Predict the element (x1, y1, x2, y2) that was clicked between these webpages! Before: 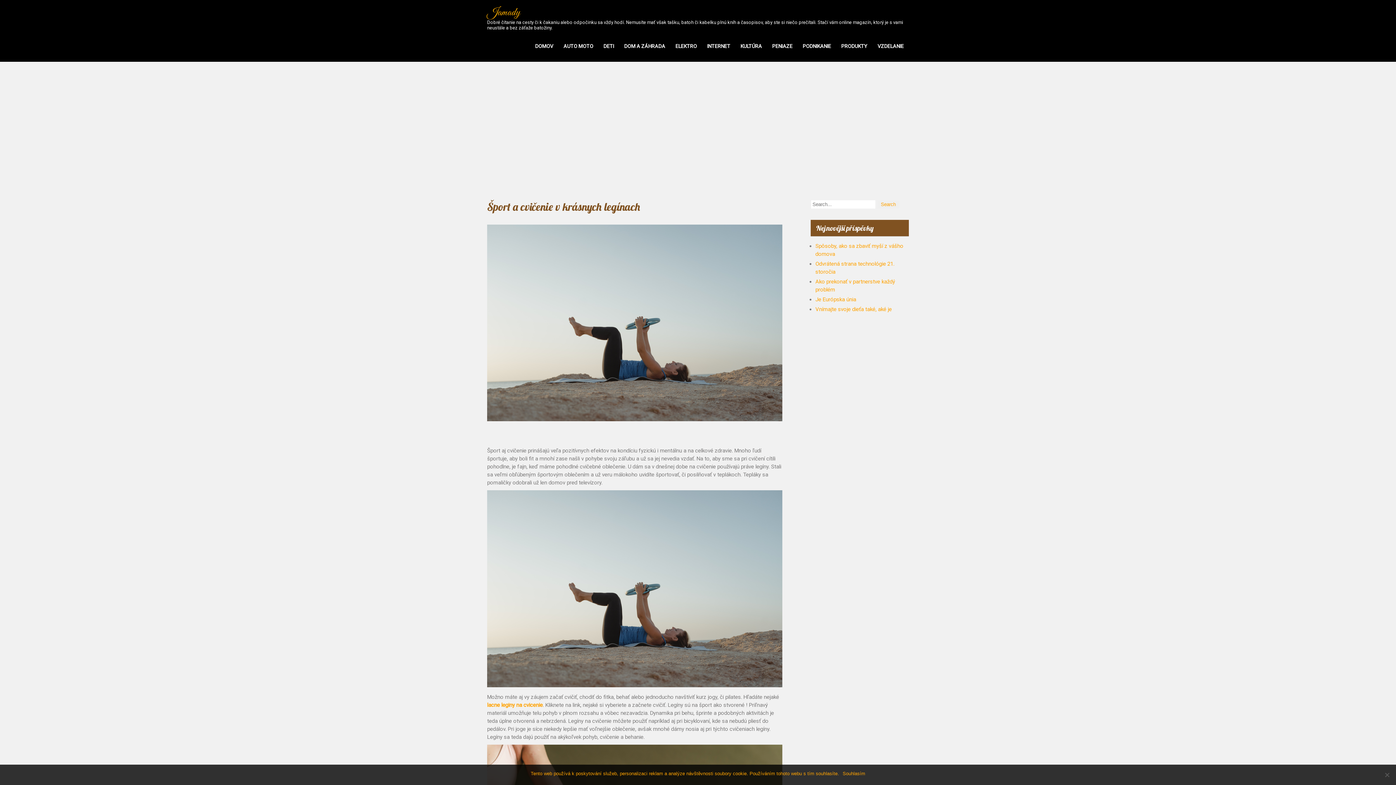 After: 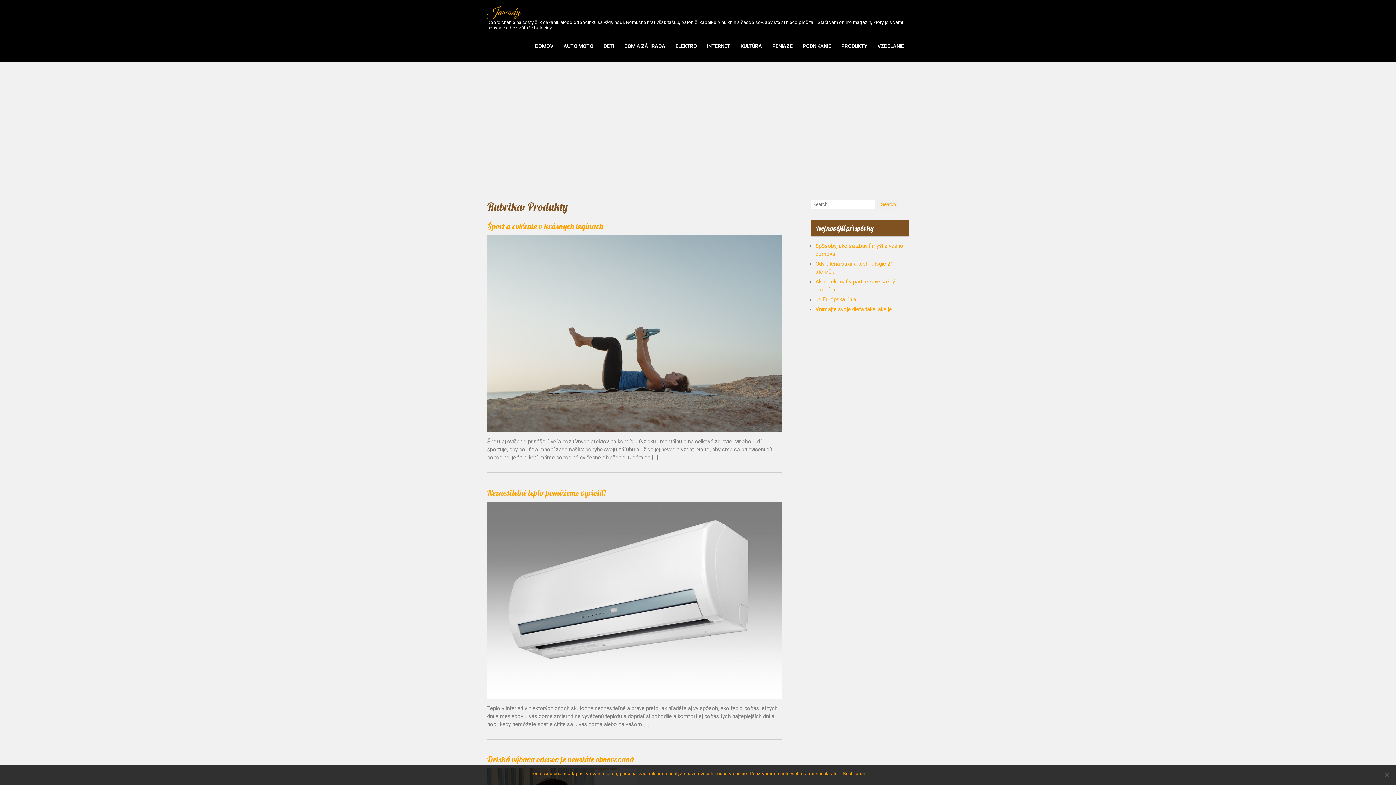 Action: label: PRODUKTY bbox: (836, 30, 872, 61)